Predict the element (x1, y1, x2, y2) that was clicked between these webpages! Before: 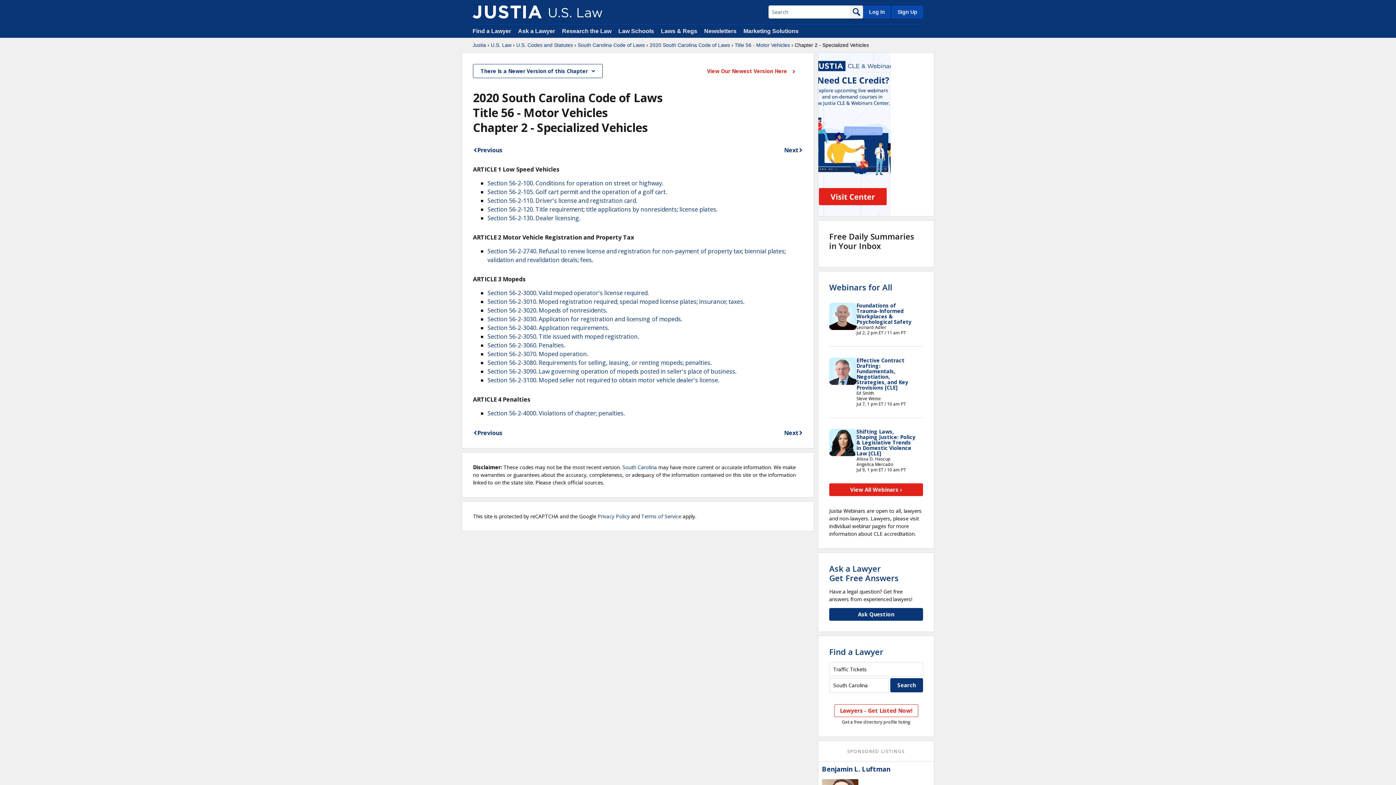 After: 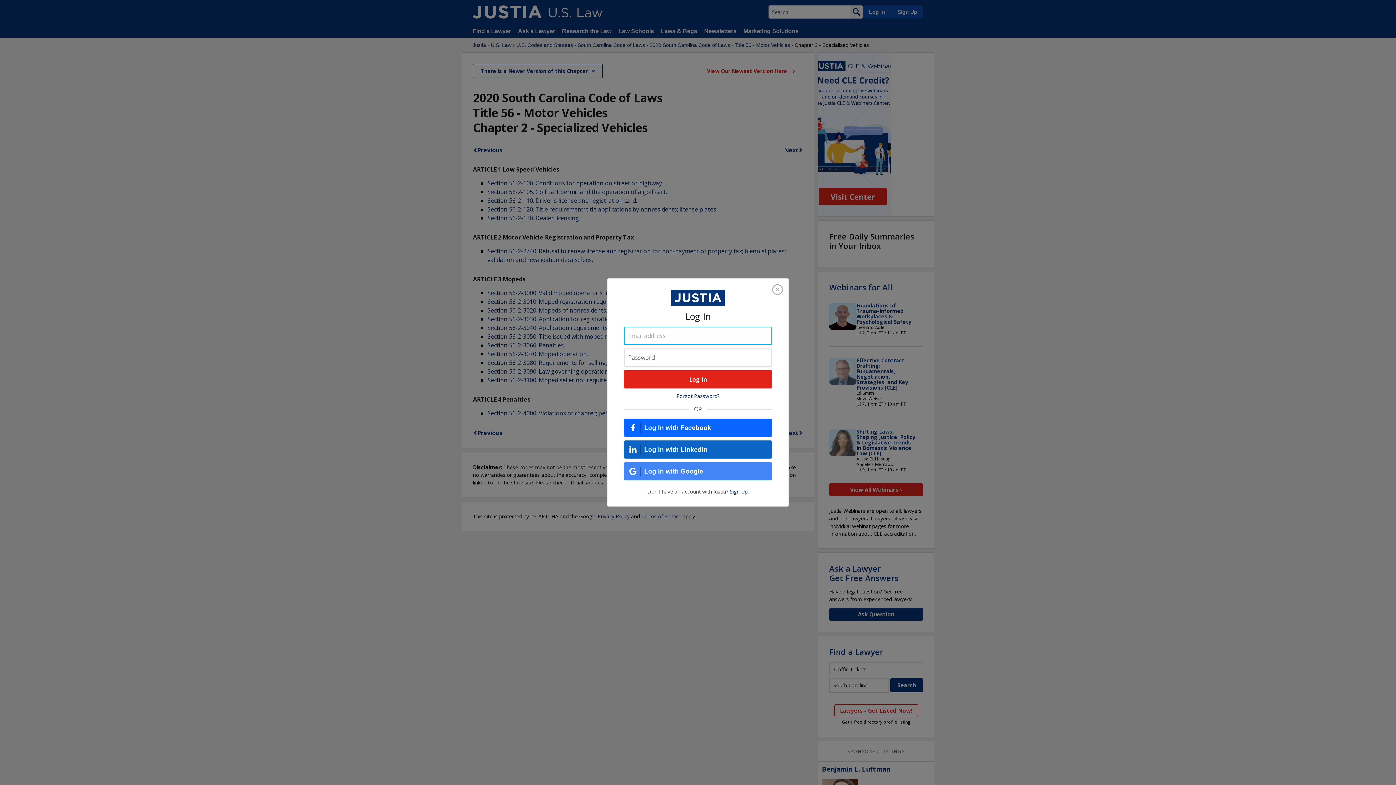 Action: bbox: (863, 5, 890, 18) label: Log In